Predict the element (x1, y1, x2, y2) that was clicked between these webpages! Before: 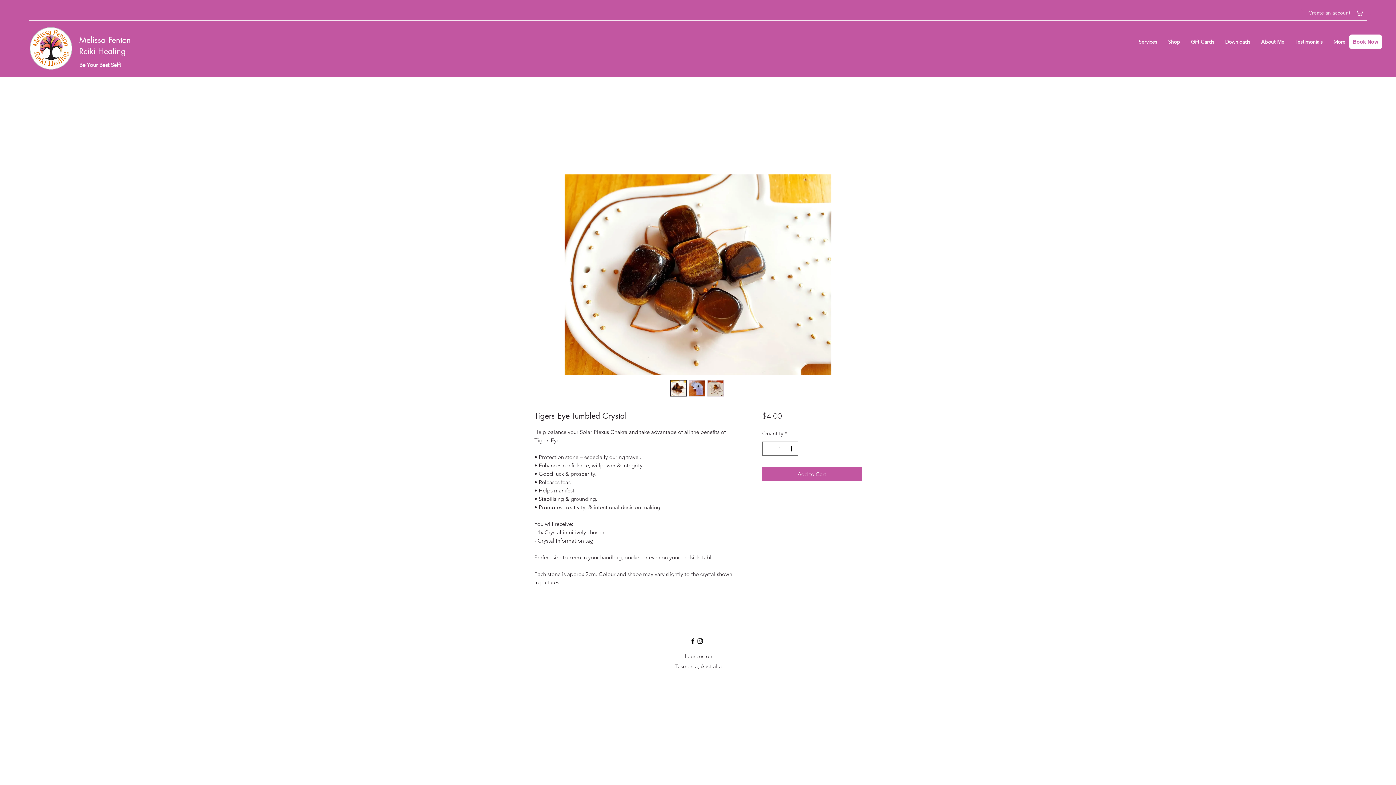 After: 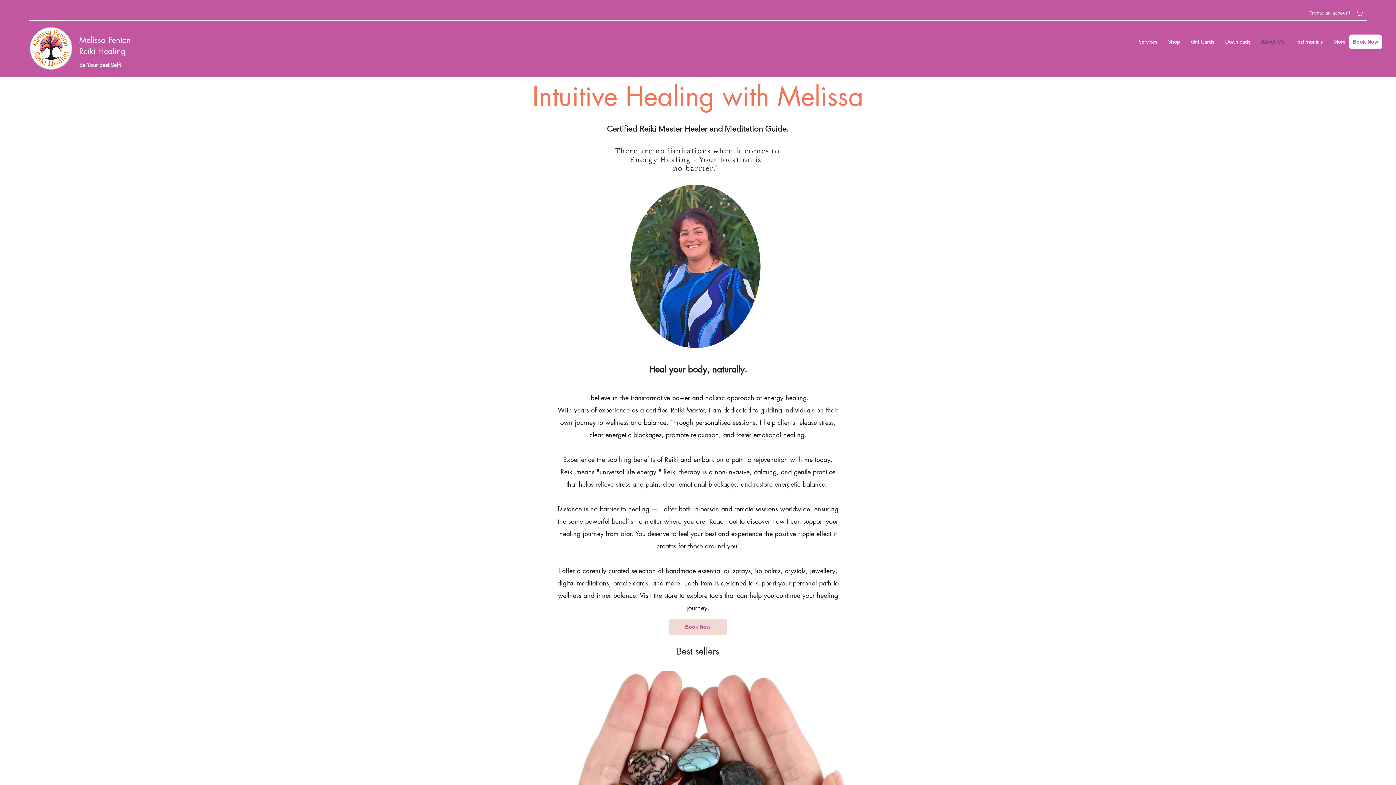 Action: bbox: (29, 26, 73, 70)